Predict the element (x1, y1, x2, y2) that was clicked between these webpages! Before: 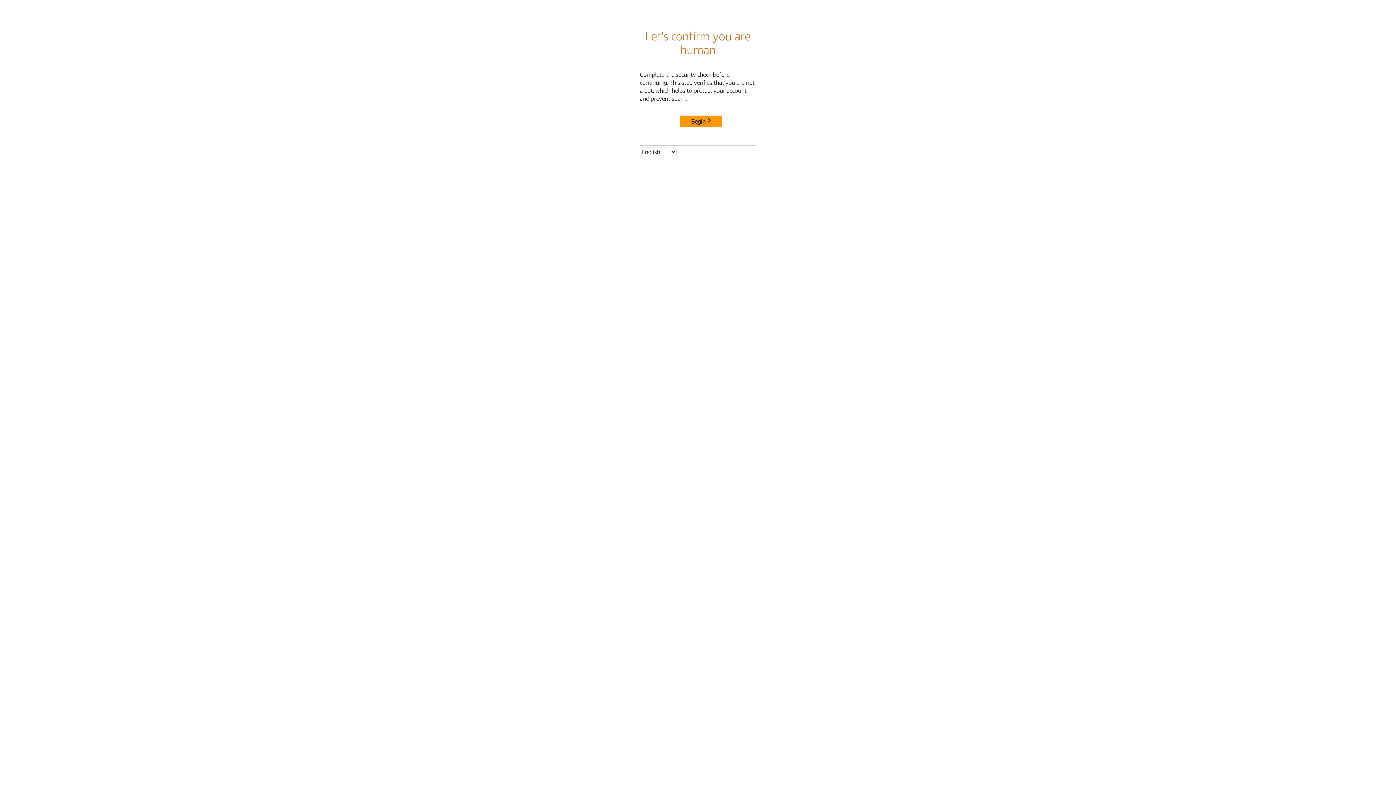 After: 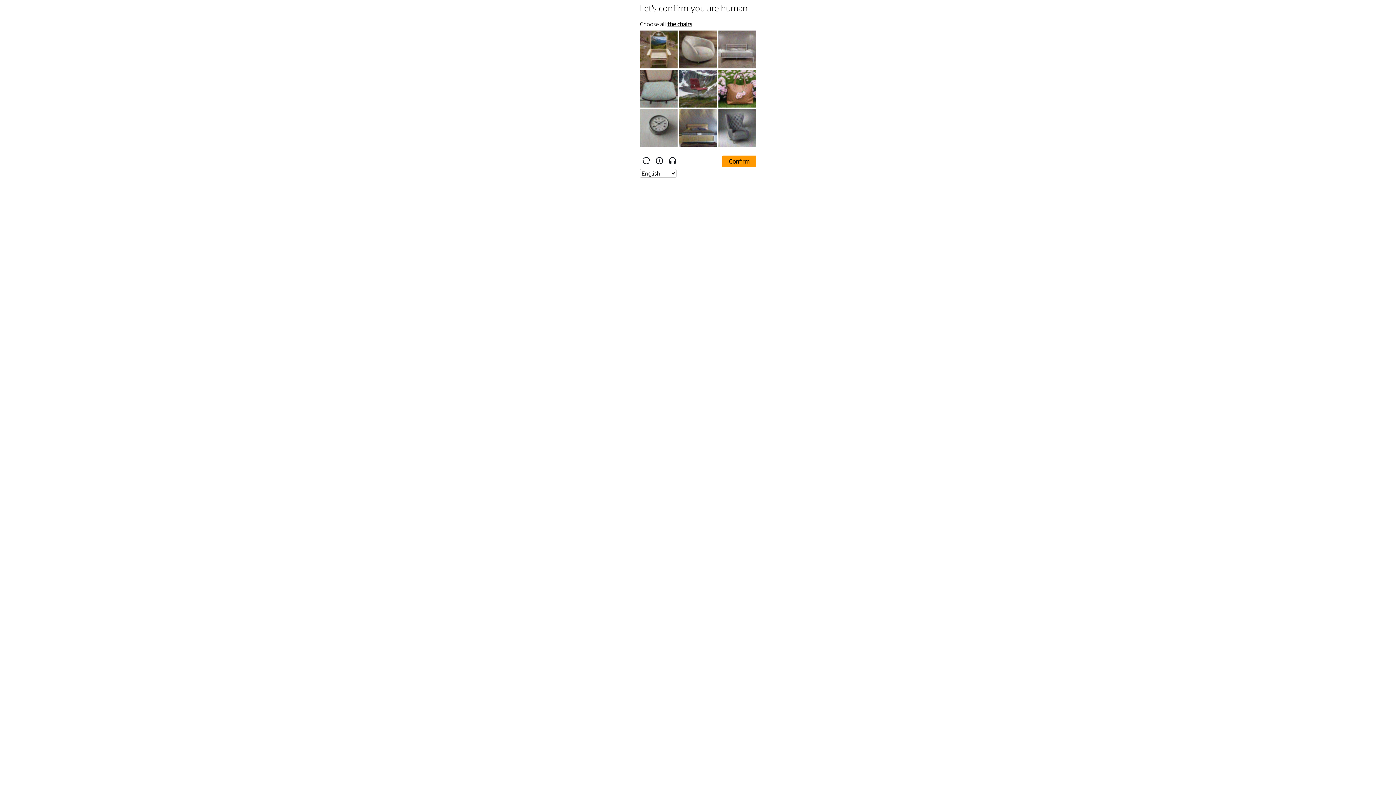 Action: label: Begin bbox: (680, 115, 722, 127)